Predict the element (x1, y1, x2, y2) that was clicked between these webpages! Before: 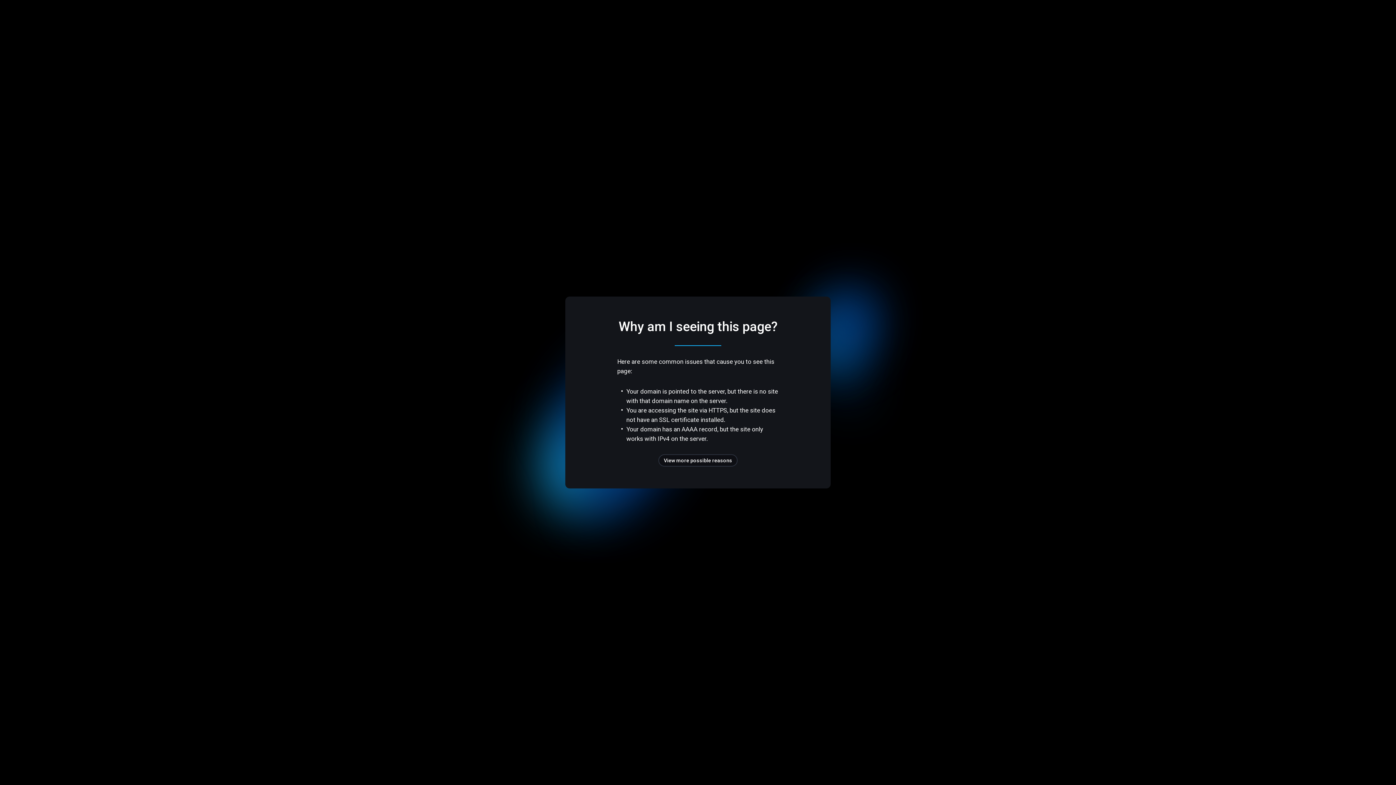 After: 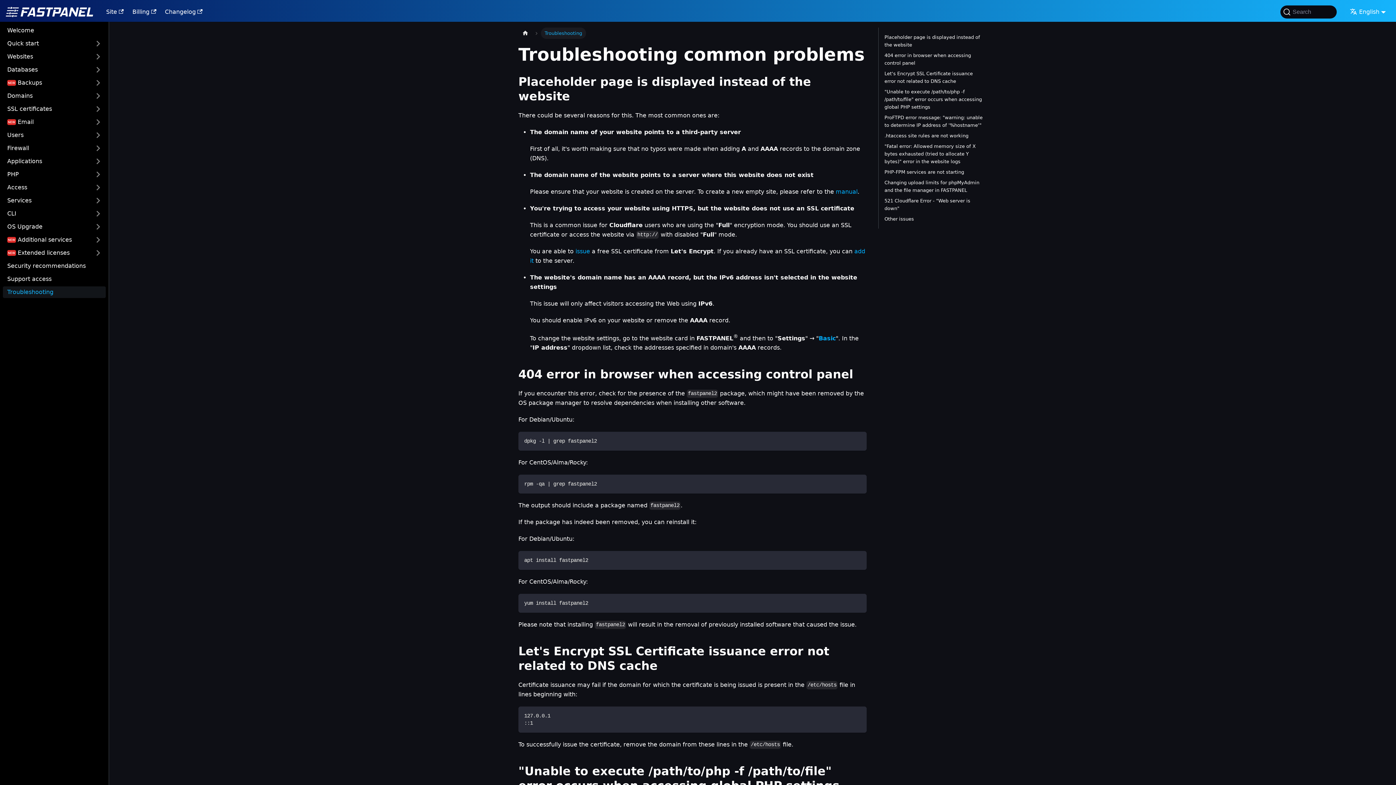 Action: label: View more possible reasons bbox: (658, 454, 737, 466)